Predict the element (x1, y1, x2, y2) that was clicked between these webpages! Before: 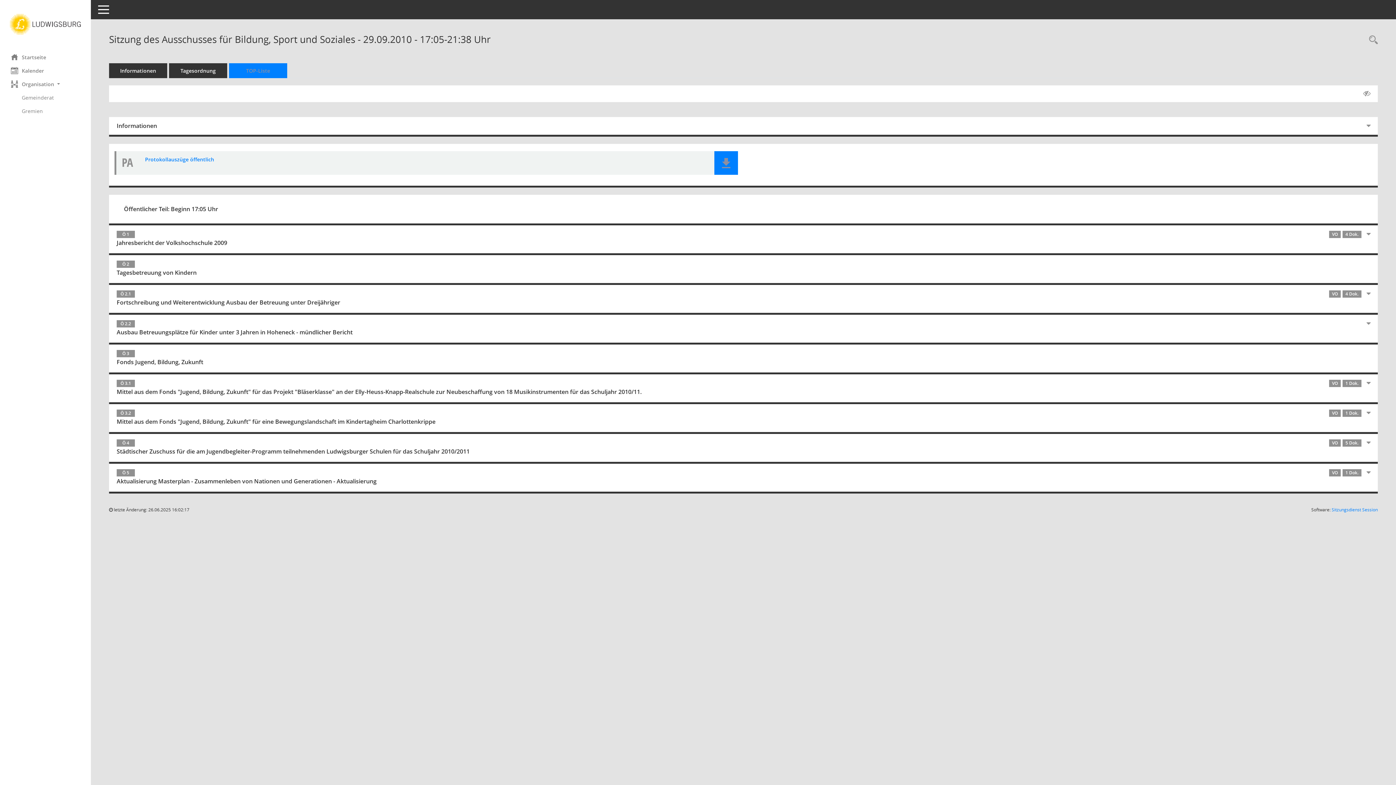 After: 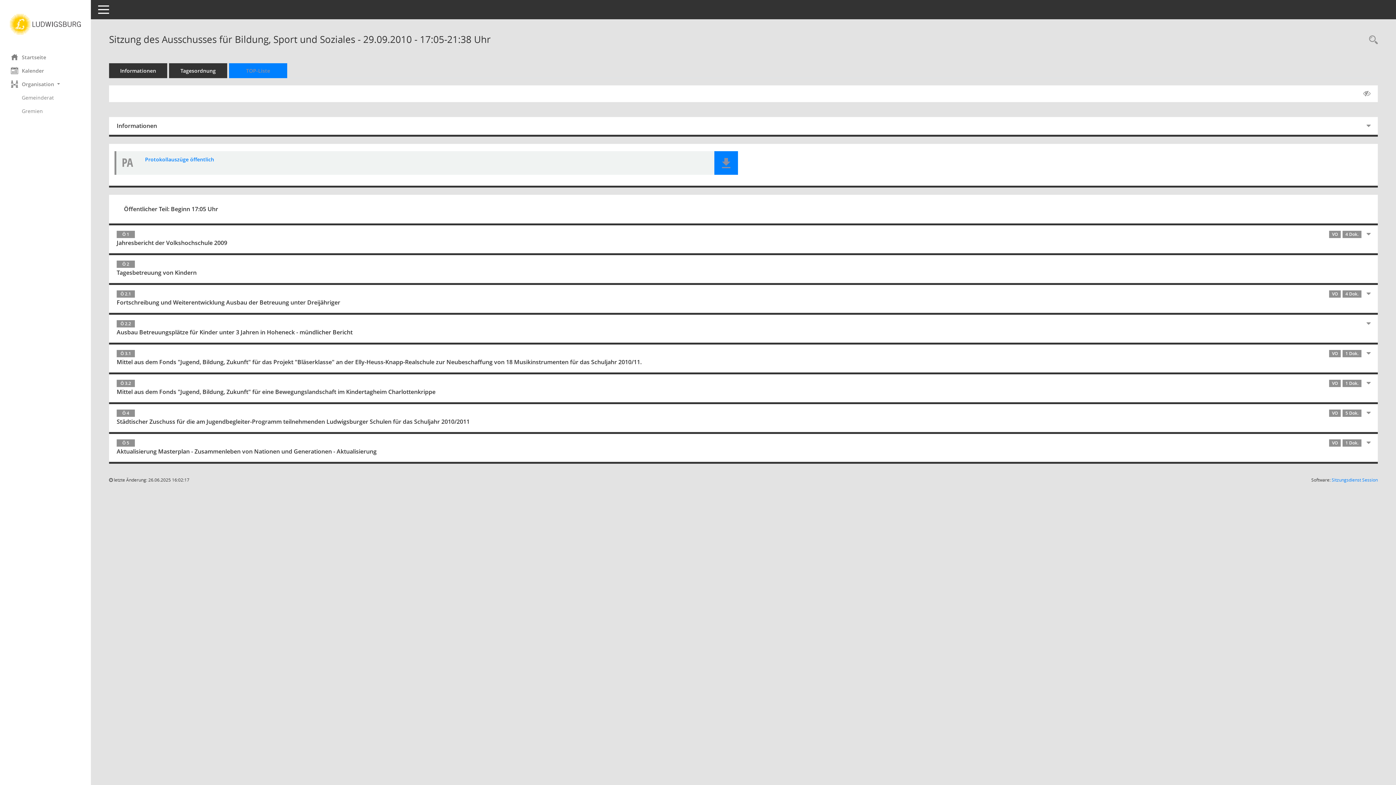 Action: label: Ö 3
Fonds Jugend, Bildung, Zukunft bbox: (109, 344, 1369, 372)